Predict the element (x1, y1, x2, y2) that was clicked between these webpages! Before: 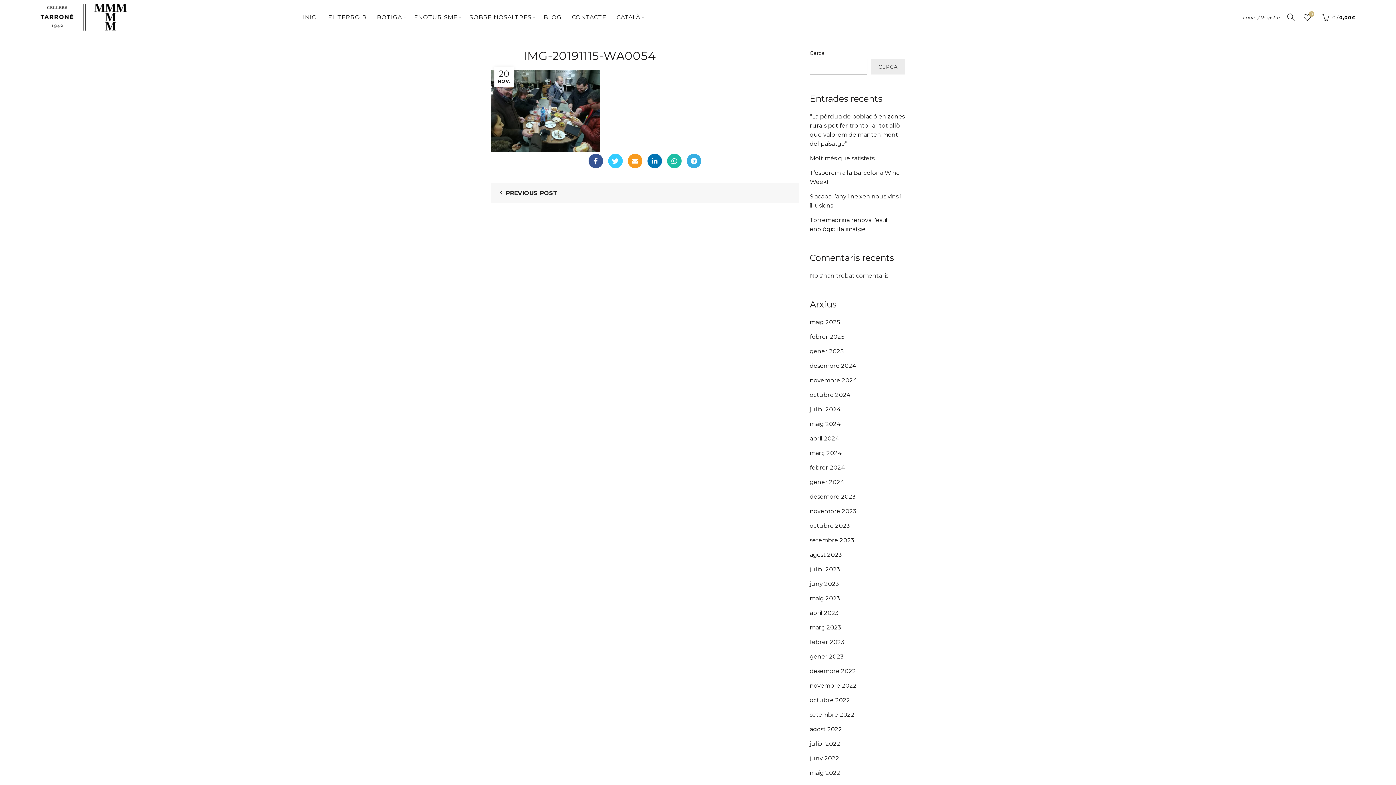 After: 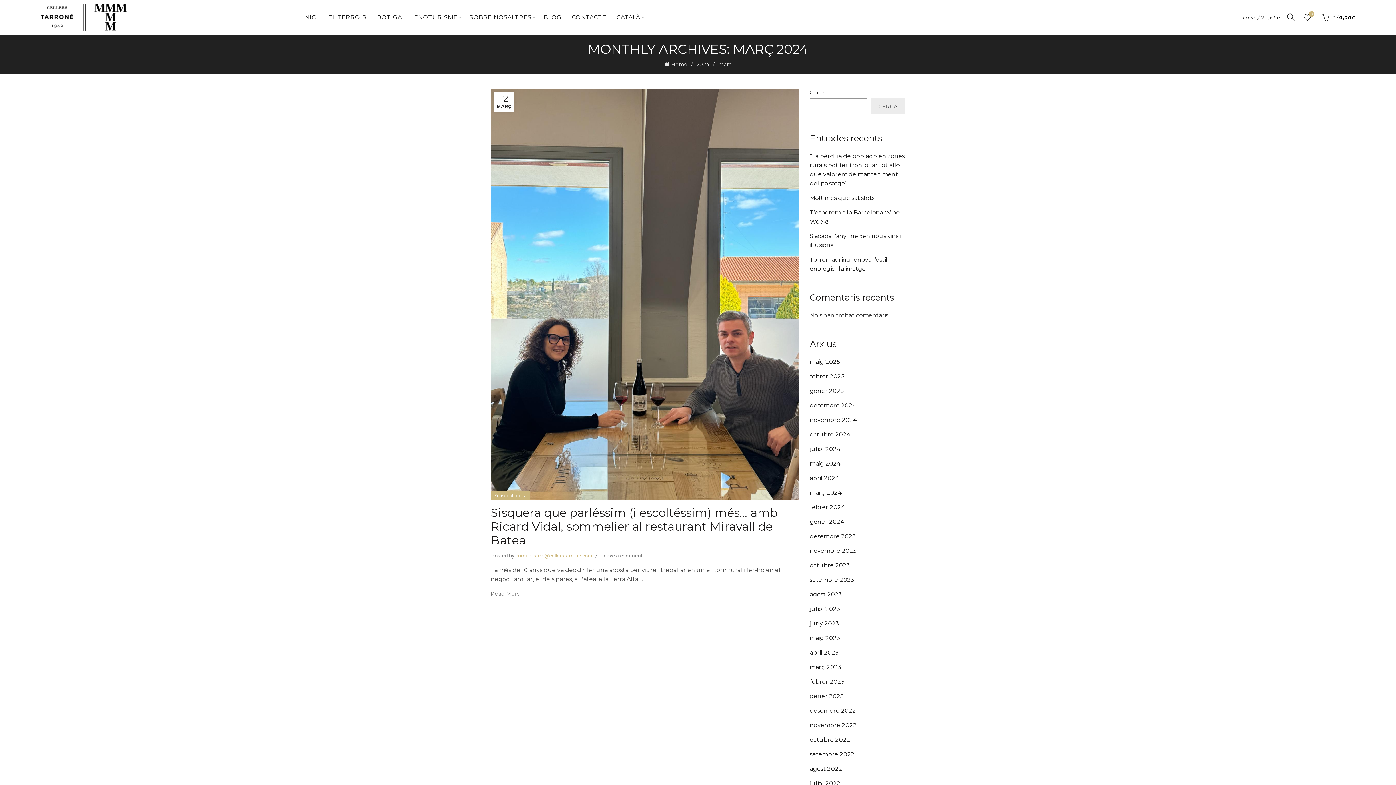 Action: bbox: (810, 449, 841, 456) label: març 2024